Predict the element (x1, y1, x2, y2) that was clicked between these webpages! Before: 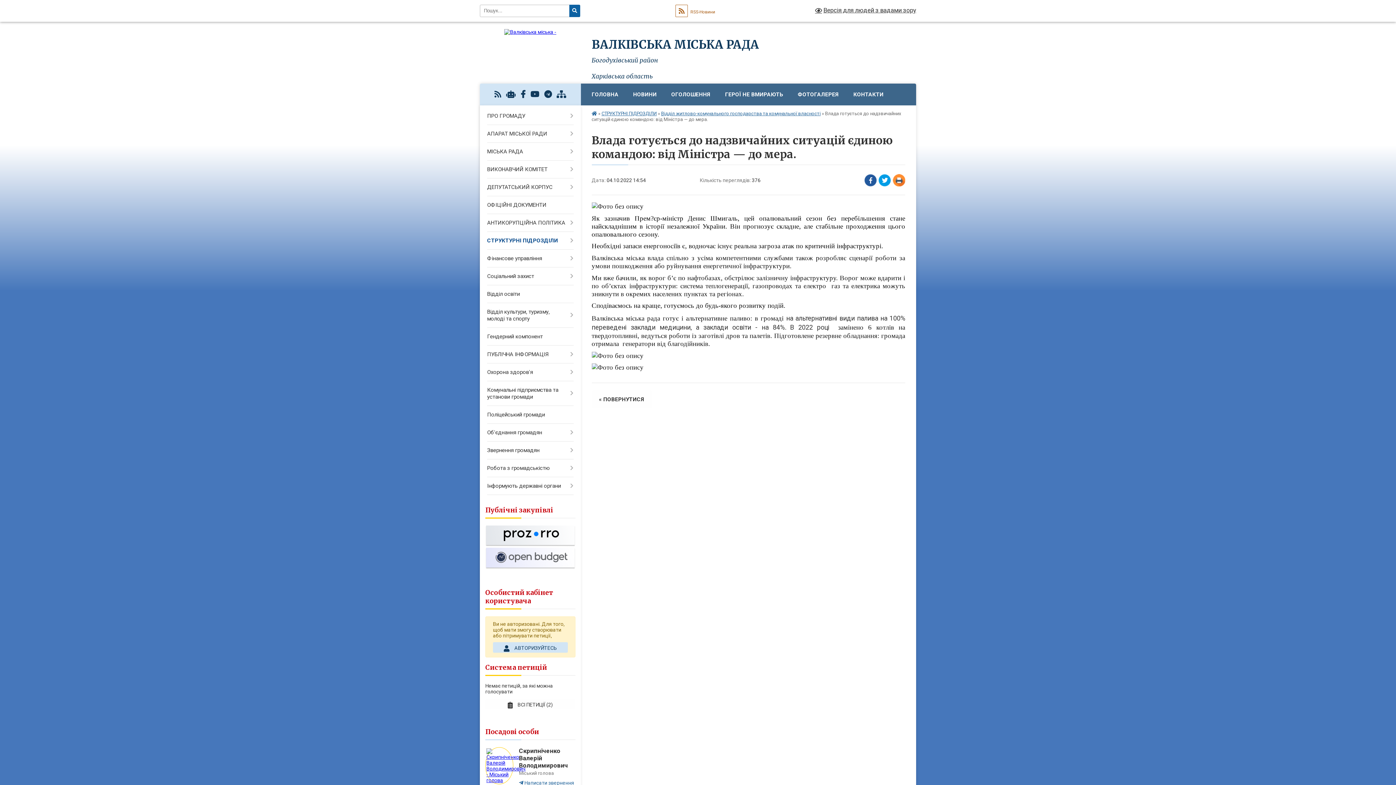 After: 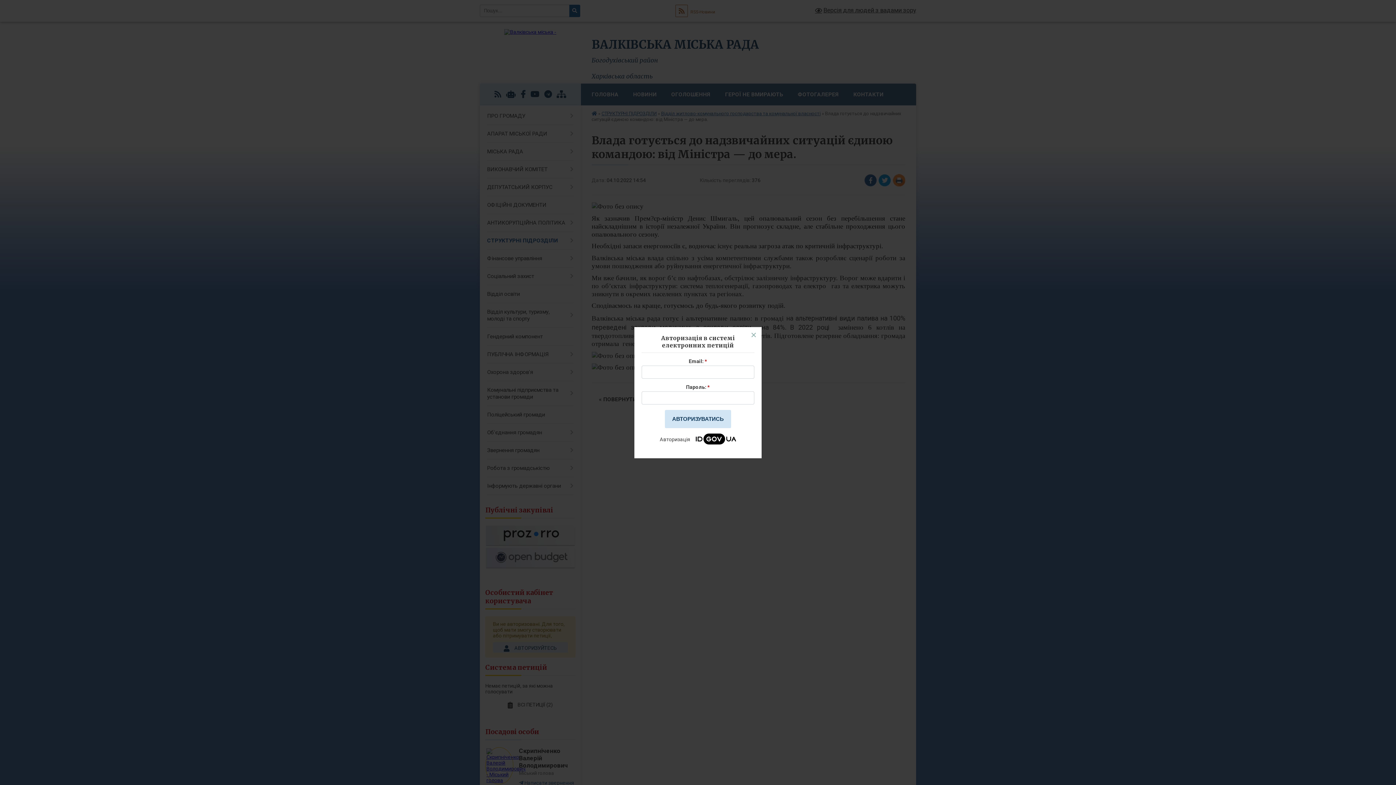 Action: label:  АВТОРИЗУЙТЕСЬ bbox: (493, 642, 567, 652)